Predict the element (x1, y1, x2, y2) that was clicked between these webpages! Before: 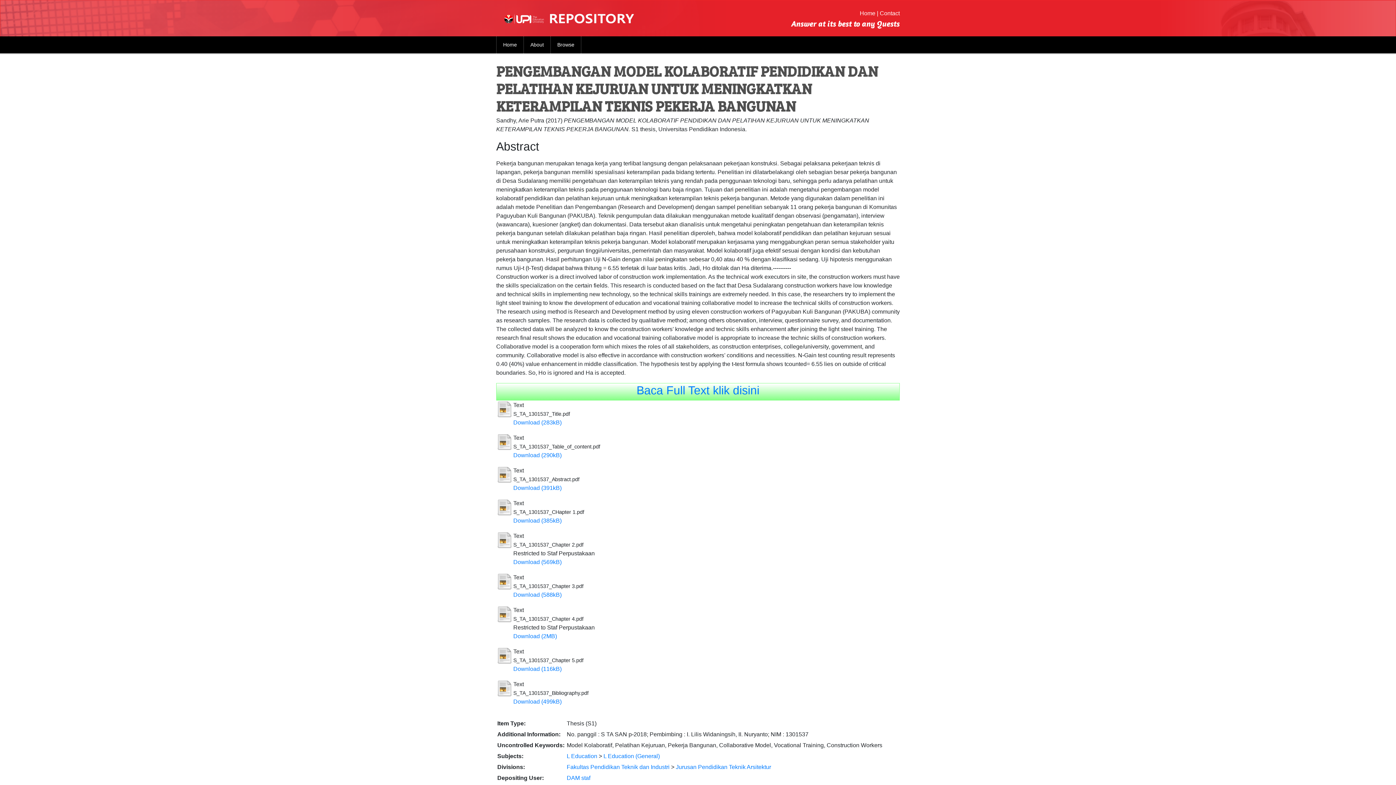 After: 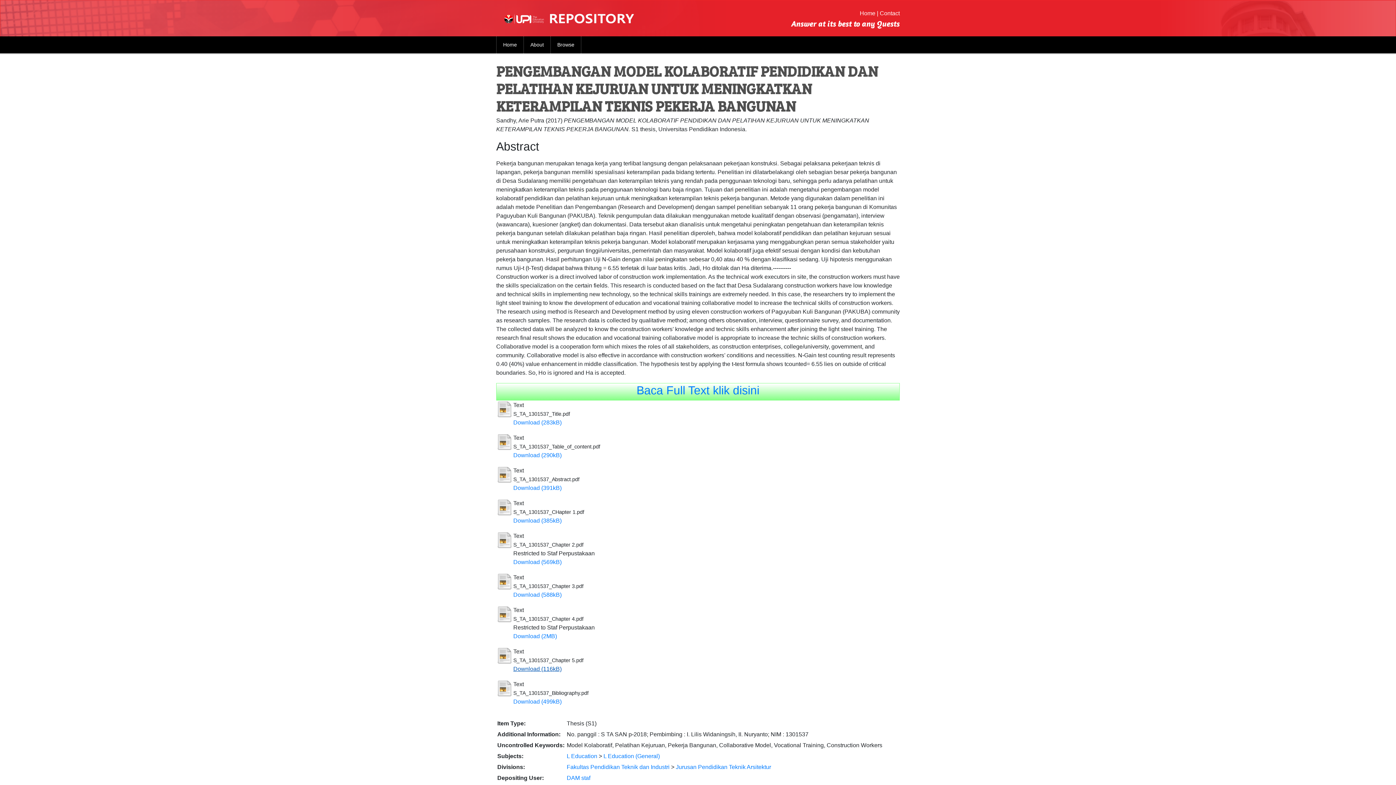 Action: label: Download (116kB) bbox: (513, 666, 561, 672)